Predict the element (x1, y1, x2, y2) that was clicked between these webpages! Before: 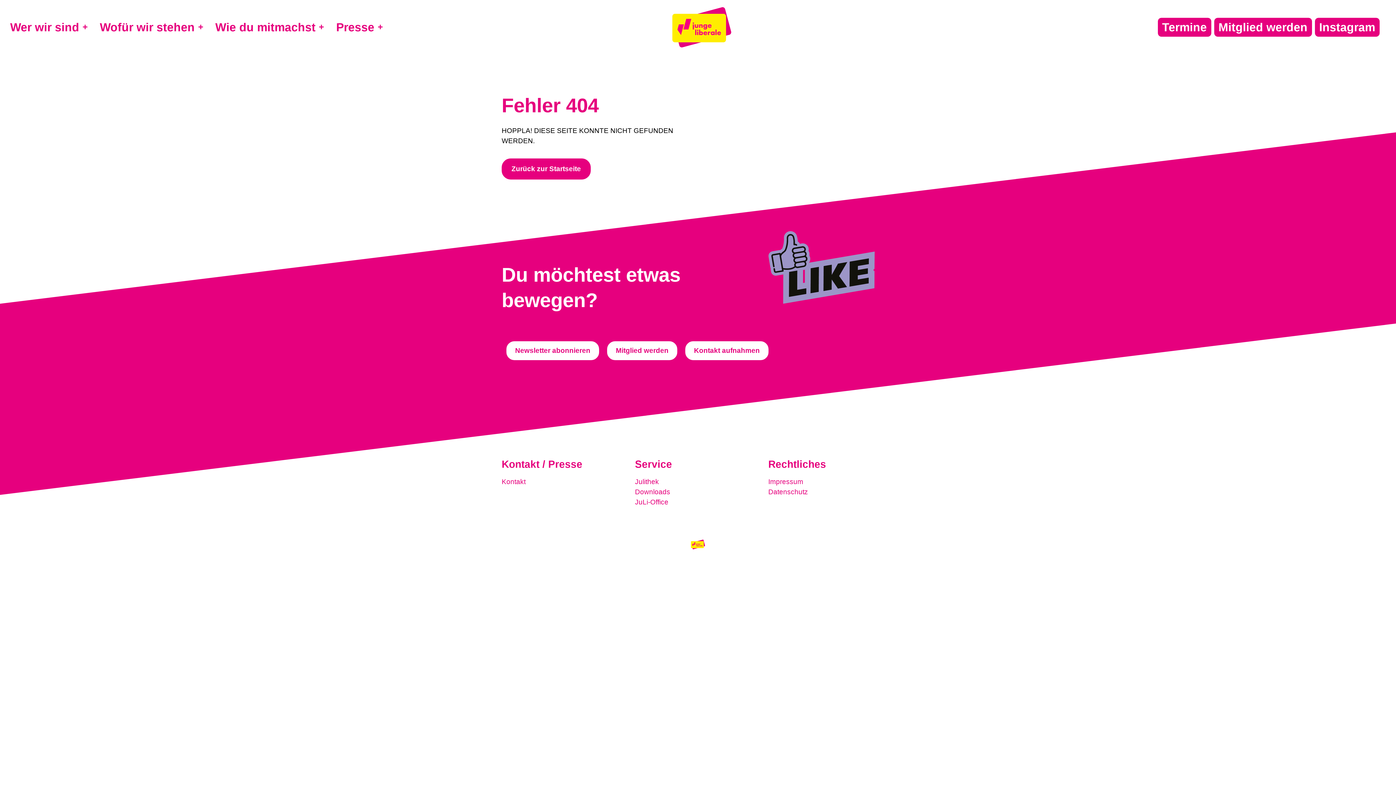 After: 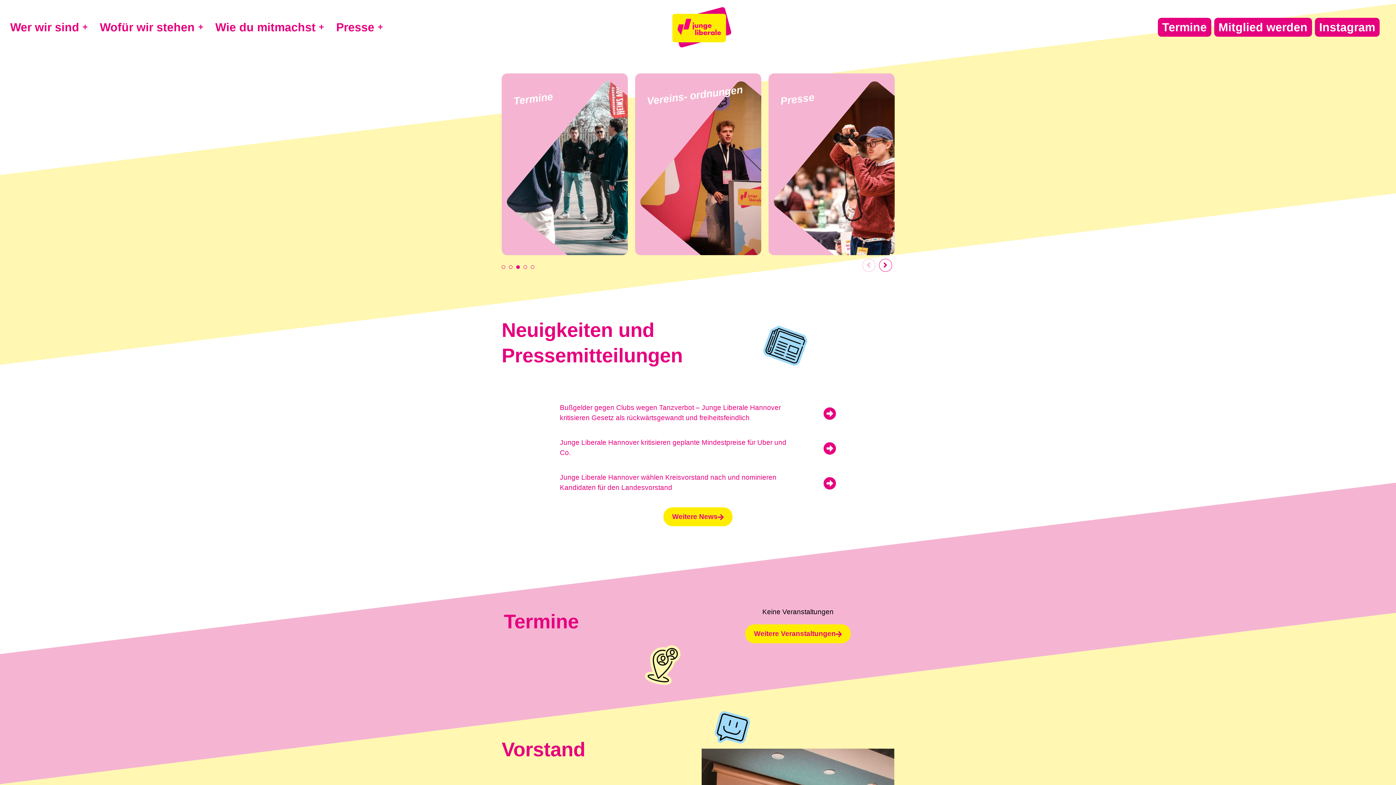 Action: bbox: (665, 0, 738, 54)